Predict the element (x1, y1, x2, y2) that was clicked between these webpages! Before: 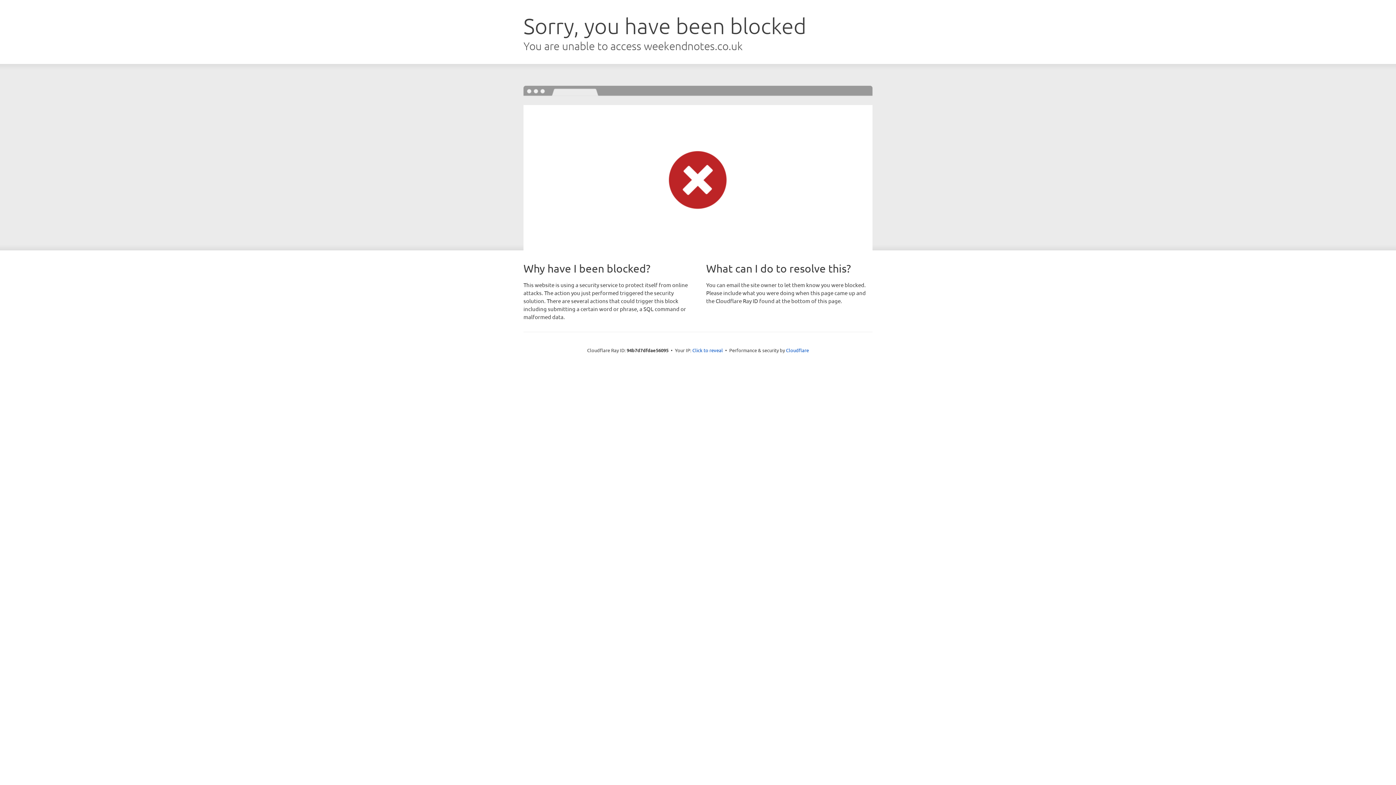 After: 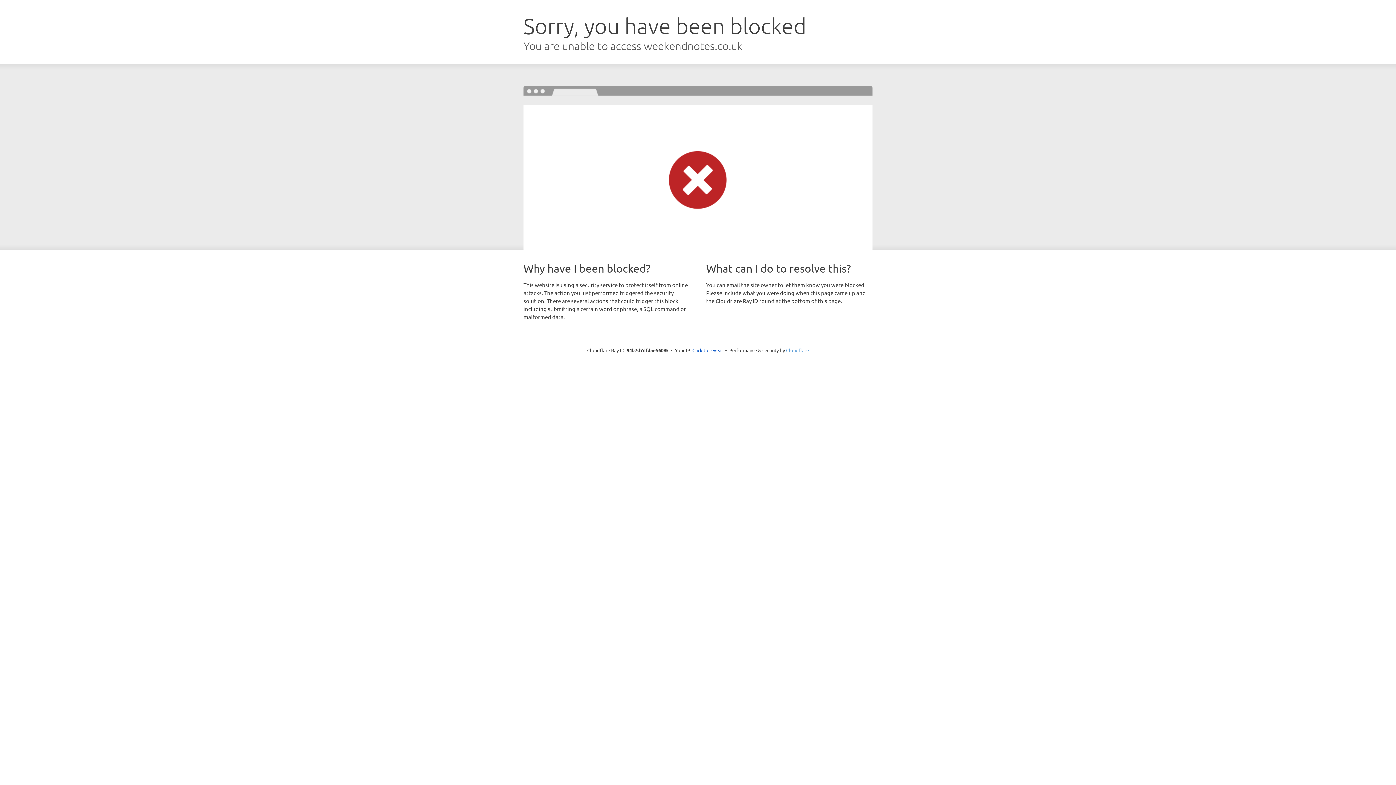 Action: bbox: (786, 347, 809, 353) label: Cloudflare